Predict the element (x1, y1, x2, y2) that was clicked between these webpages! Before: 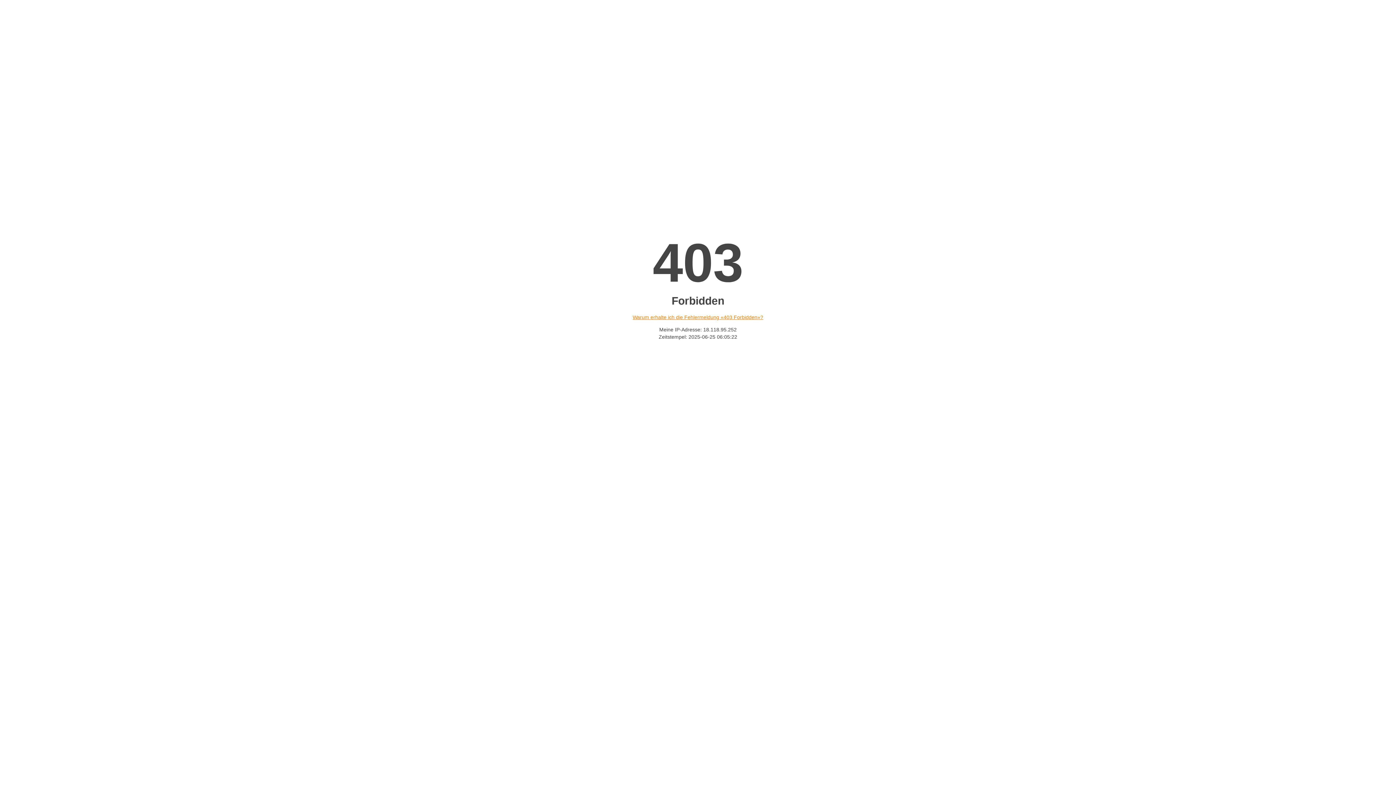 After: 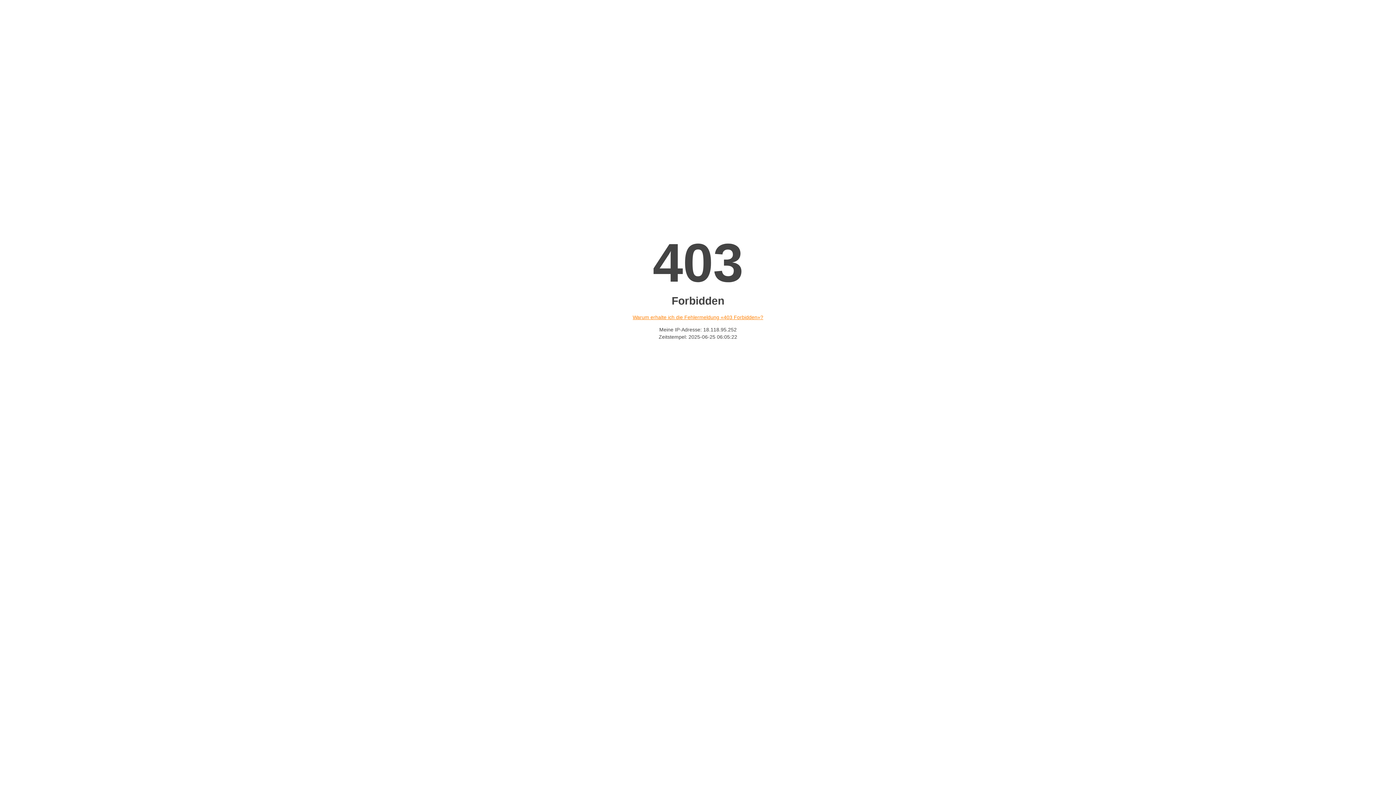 Action: label: Warum erhalte ich die Fehlermeldung «403 Forbidden»? bbox: (632, 314, 763, 320)